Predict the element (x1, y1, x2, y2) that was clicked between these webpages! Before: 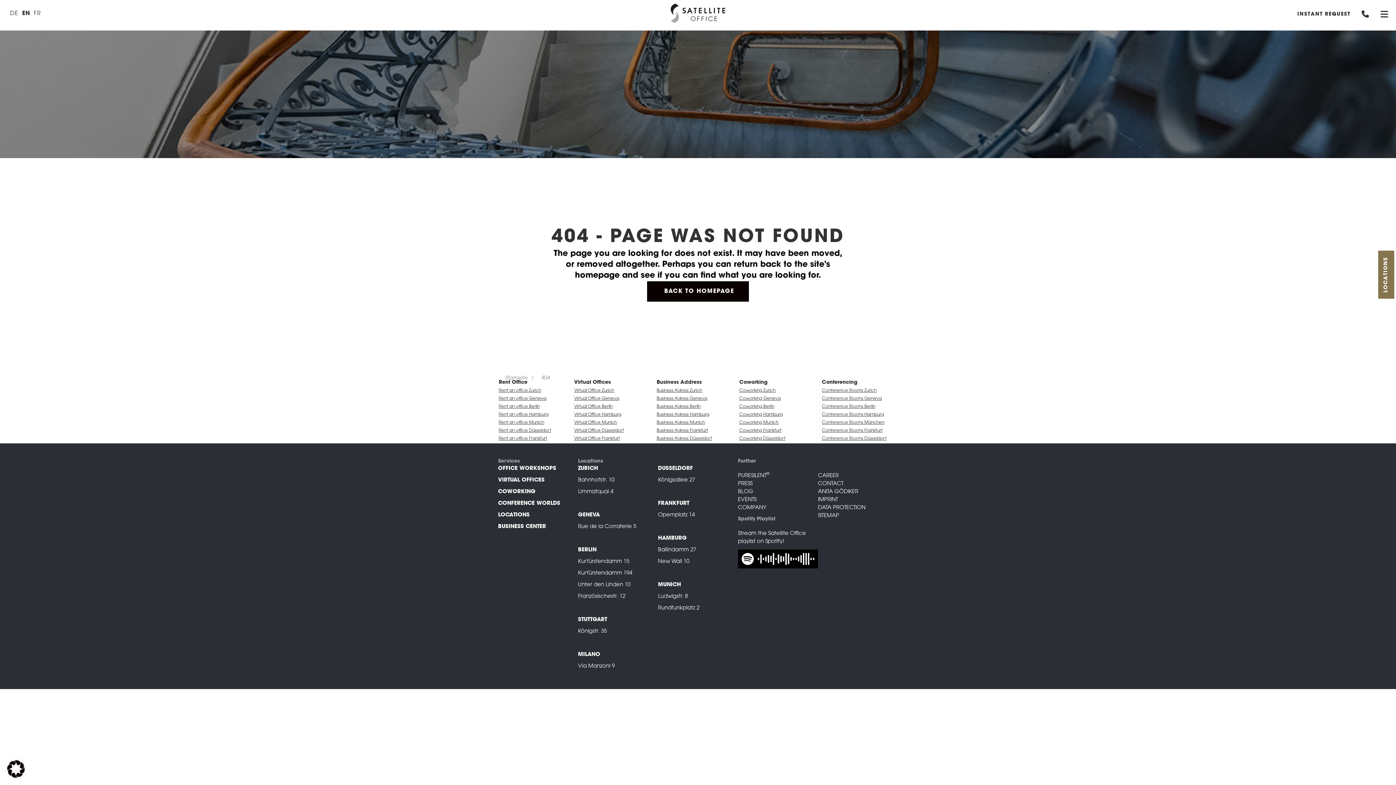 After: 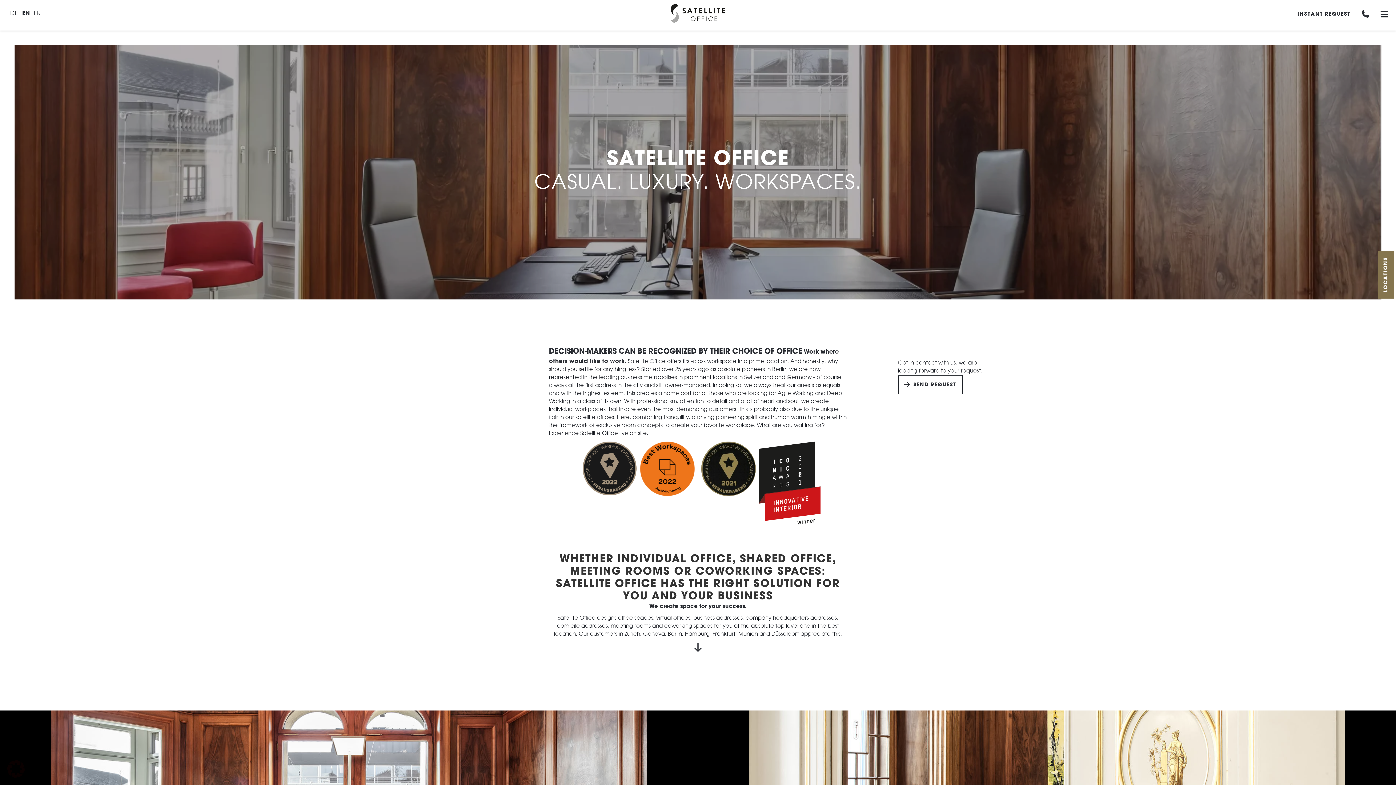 Action: bbox: (670, 18, 725, 24)